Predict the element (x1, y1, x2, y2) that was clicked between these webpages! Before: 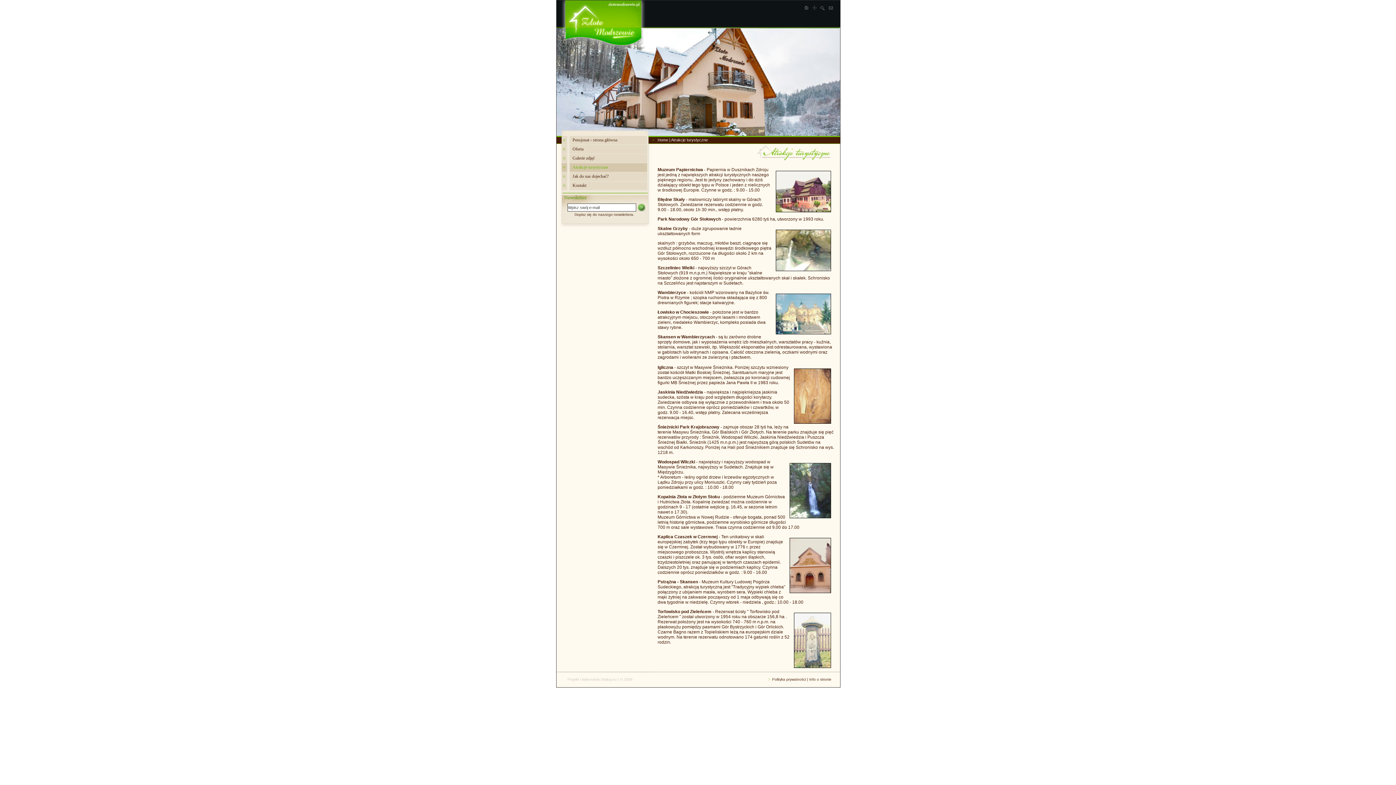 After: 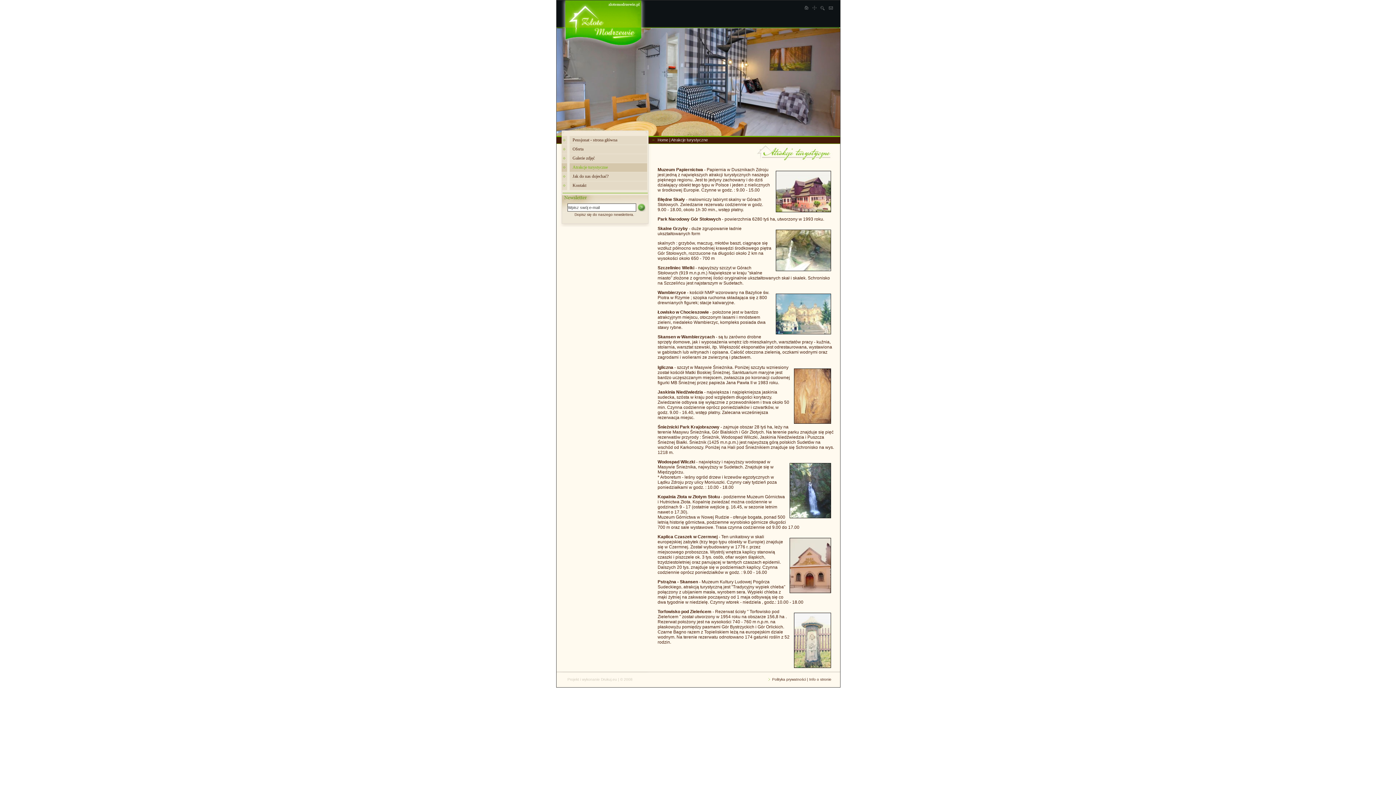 Action: label: Atrakcje turystyczne bbox: (561, 163, 647, 172)